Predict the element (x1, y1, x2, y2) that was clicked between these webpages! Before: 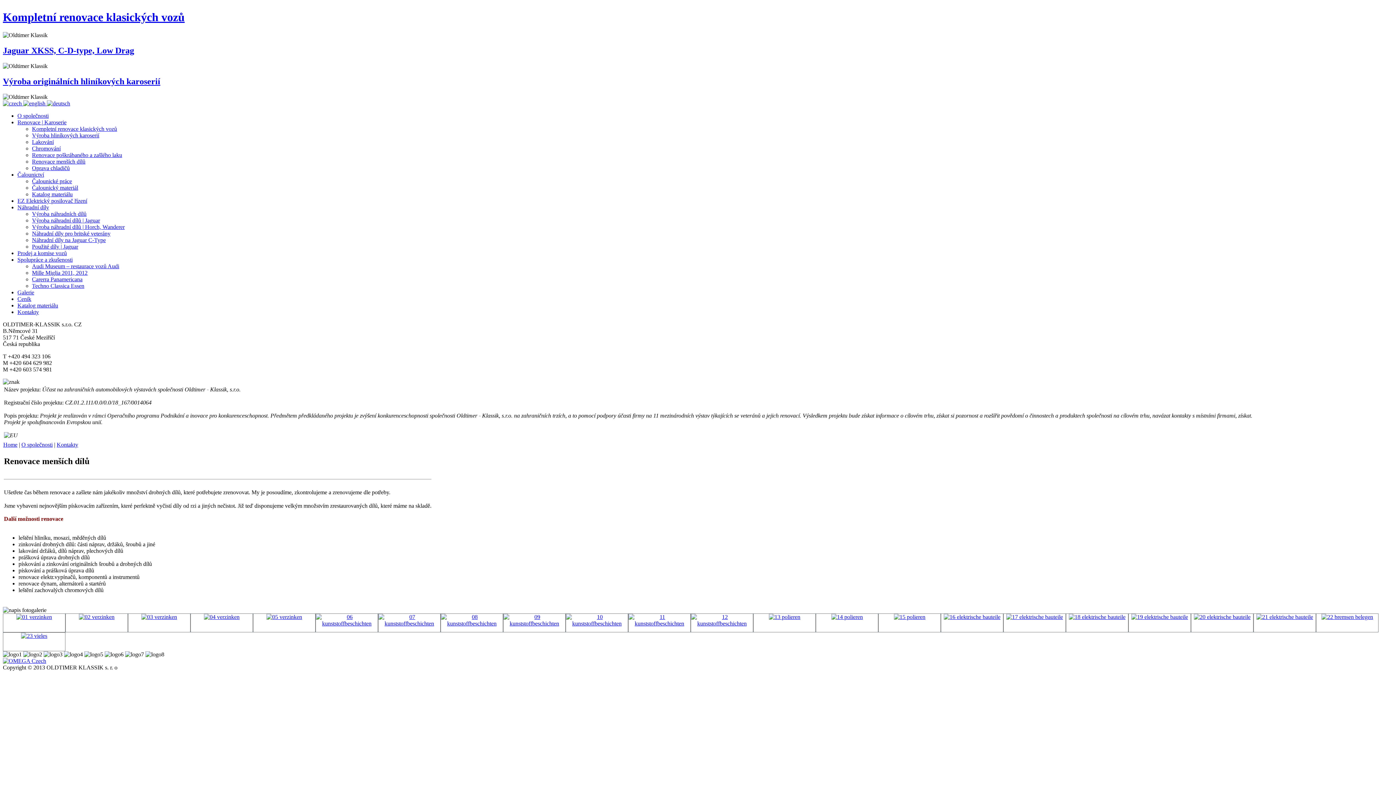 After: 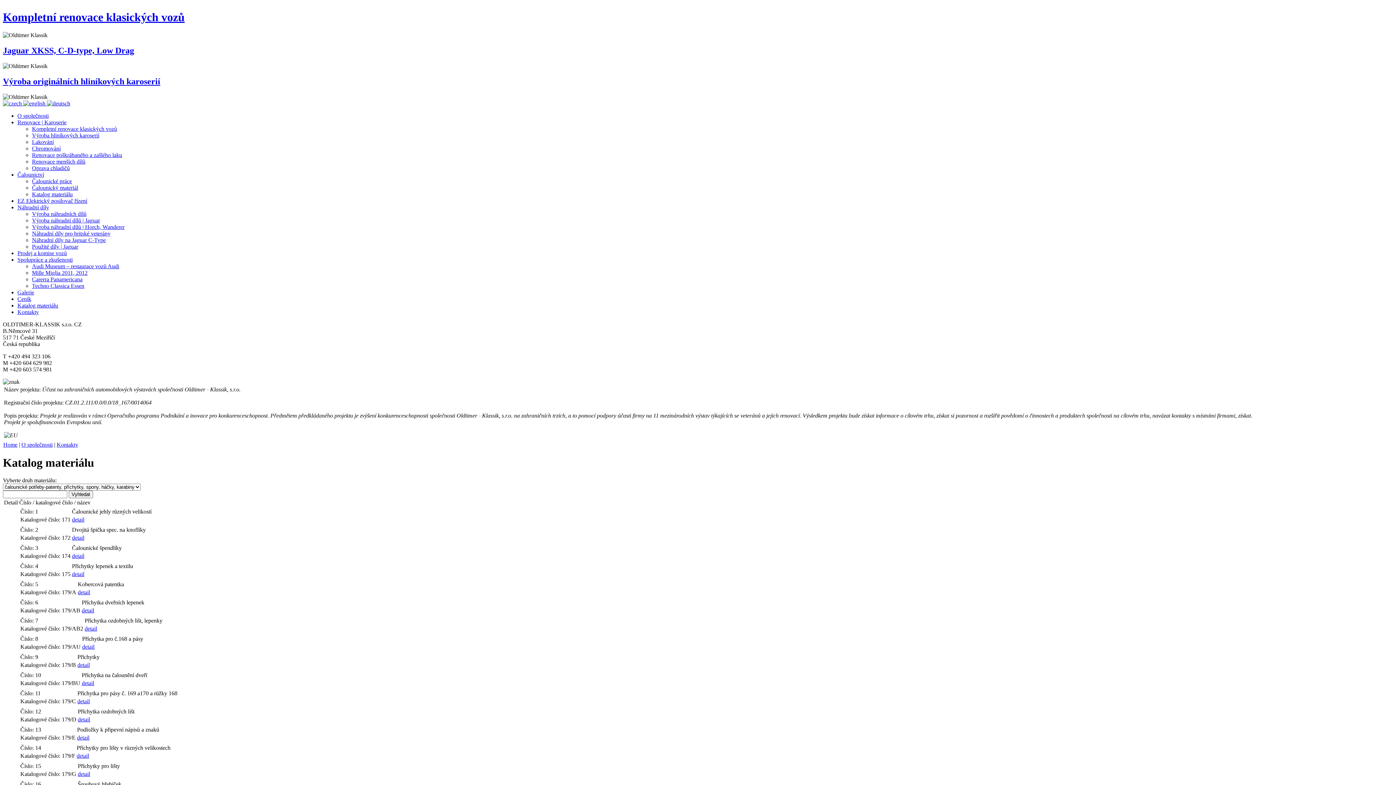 Action: bbox: (32, 191, 72, 197) label: Katalog materiálu